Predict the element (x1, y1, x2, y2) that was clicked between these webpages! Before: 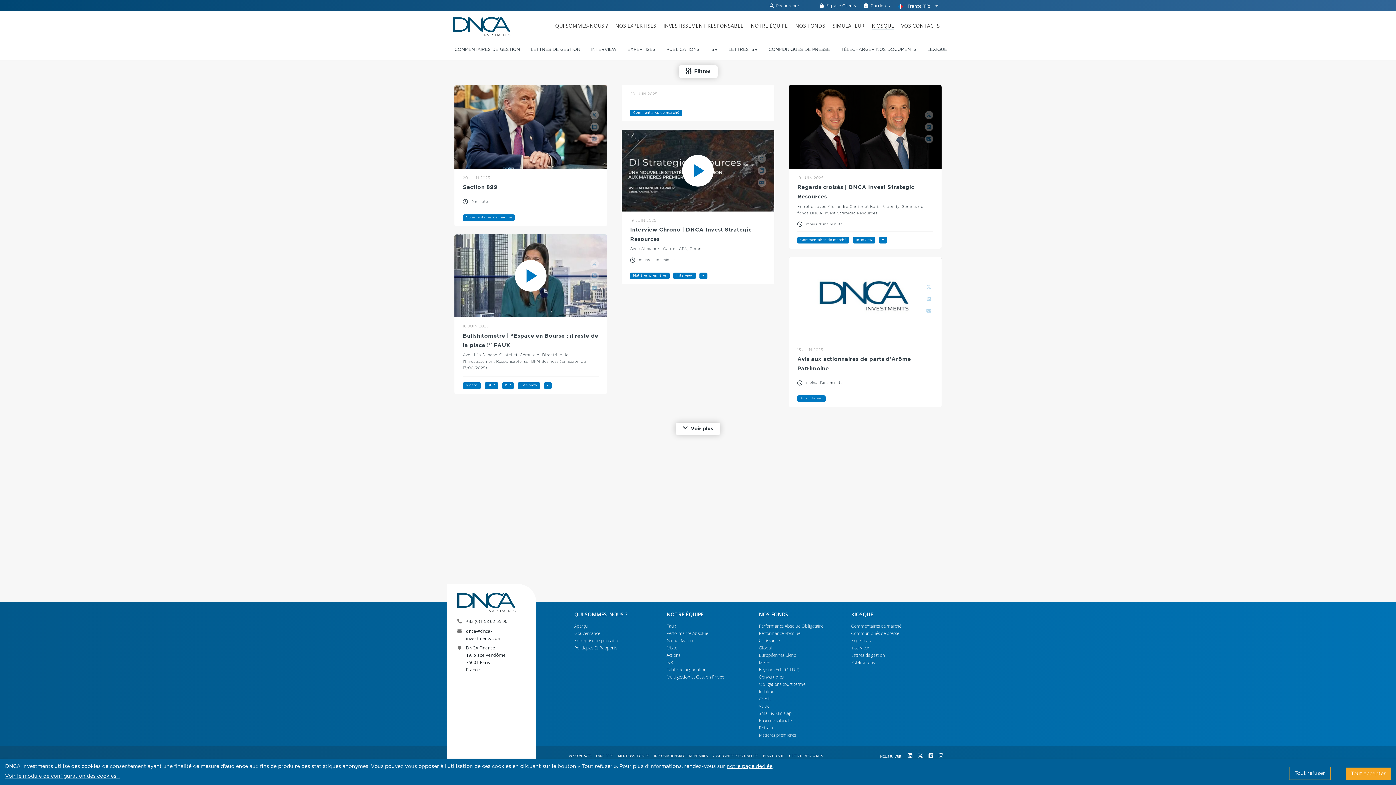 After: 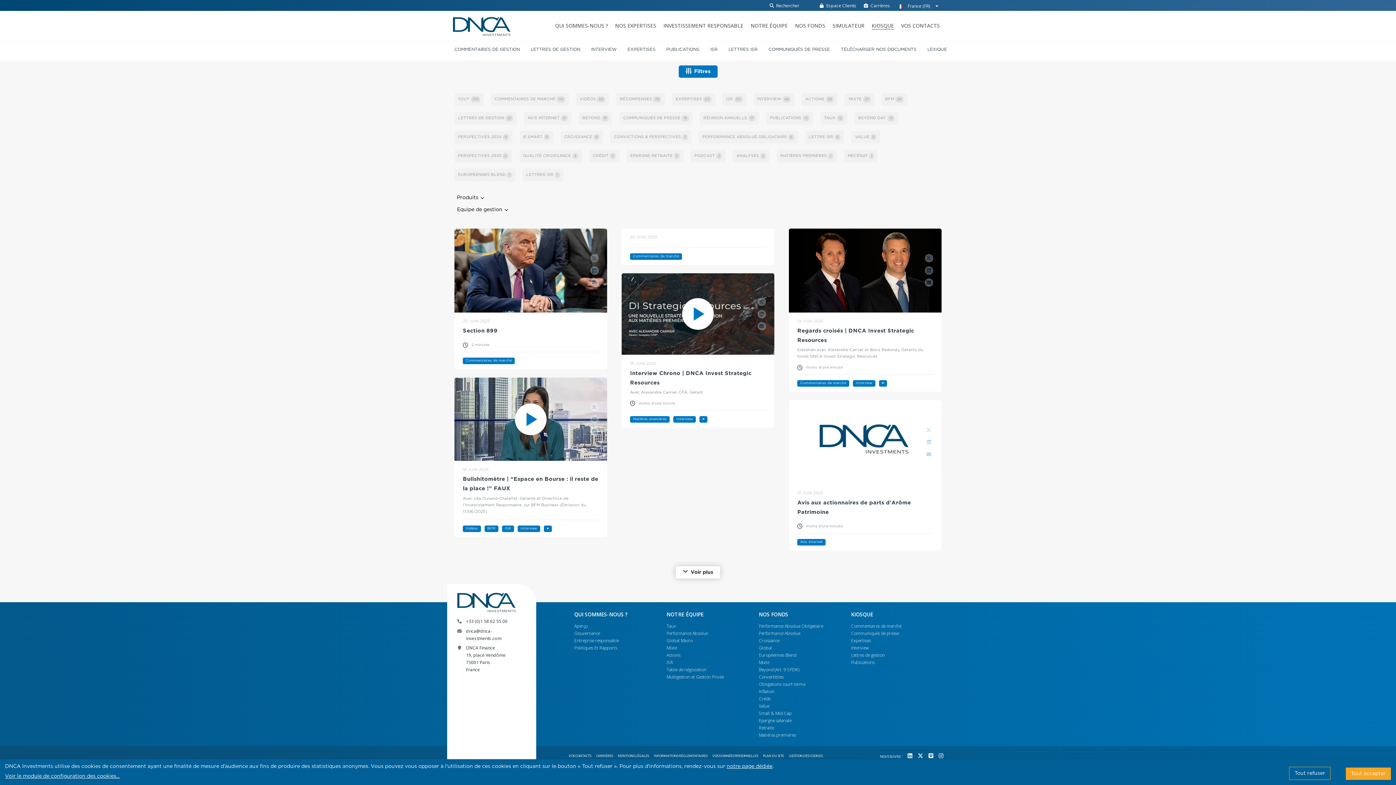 Action: bbox: (678, 65, 717, 77) label: Filtres